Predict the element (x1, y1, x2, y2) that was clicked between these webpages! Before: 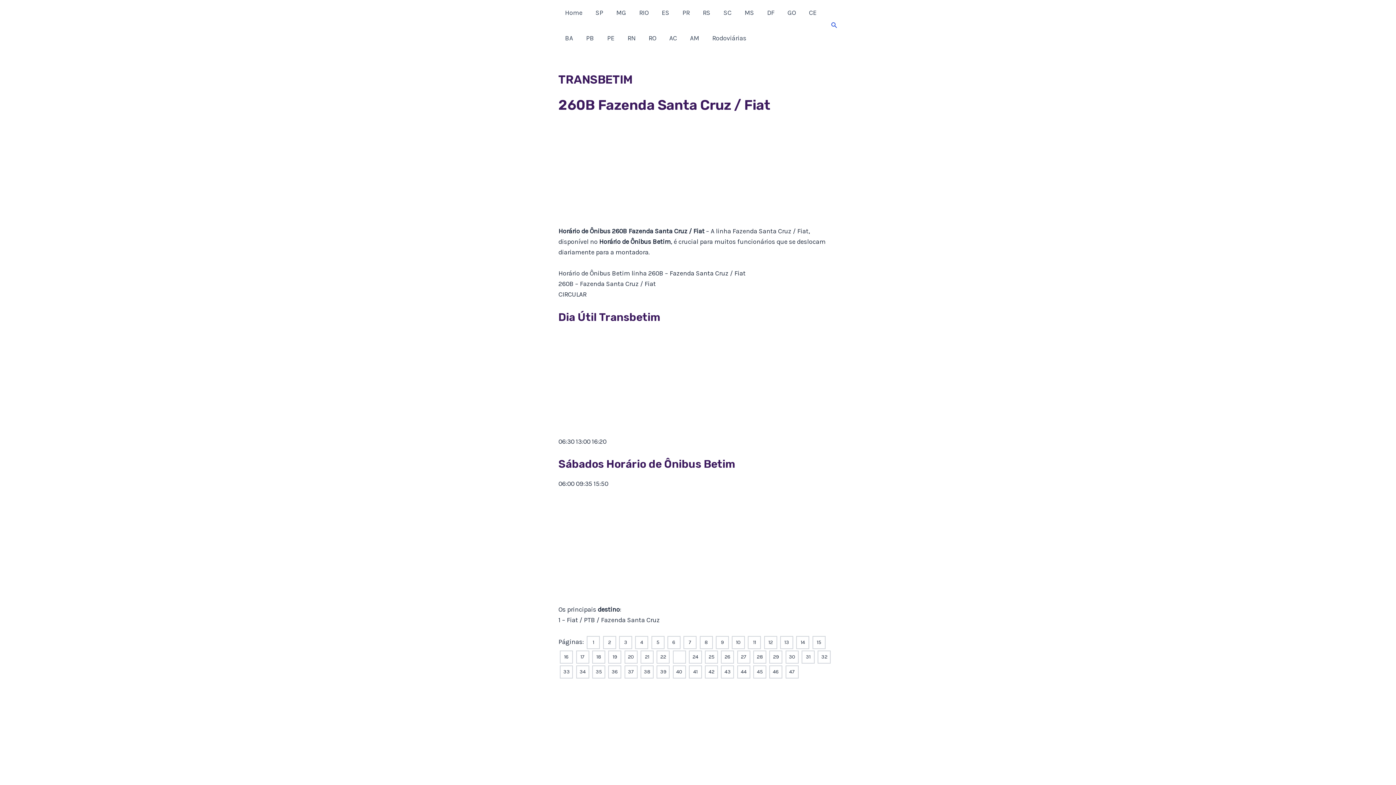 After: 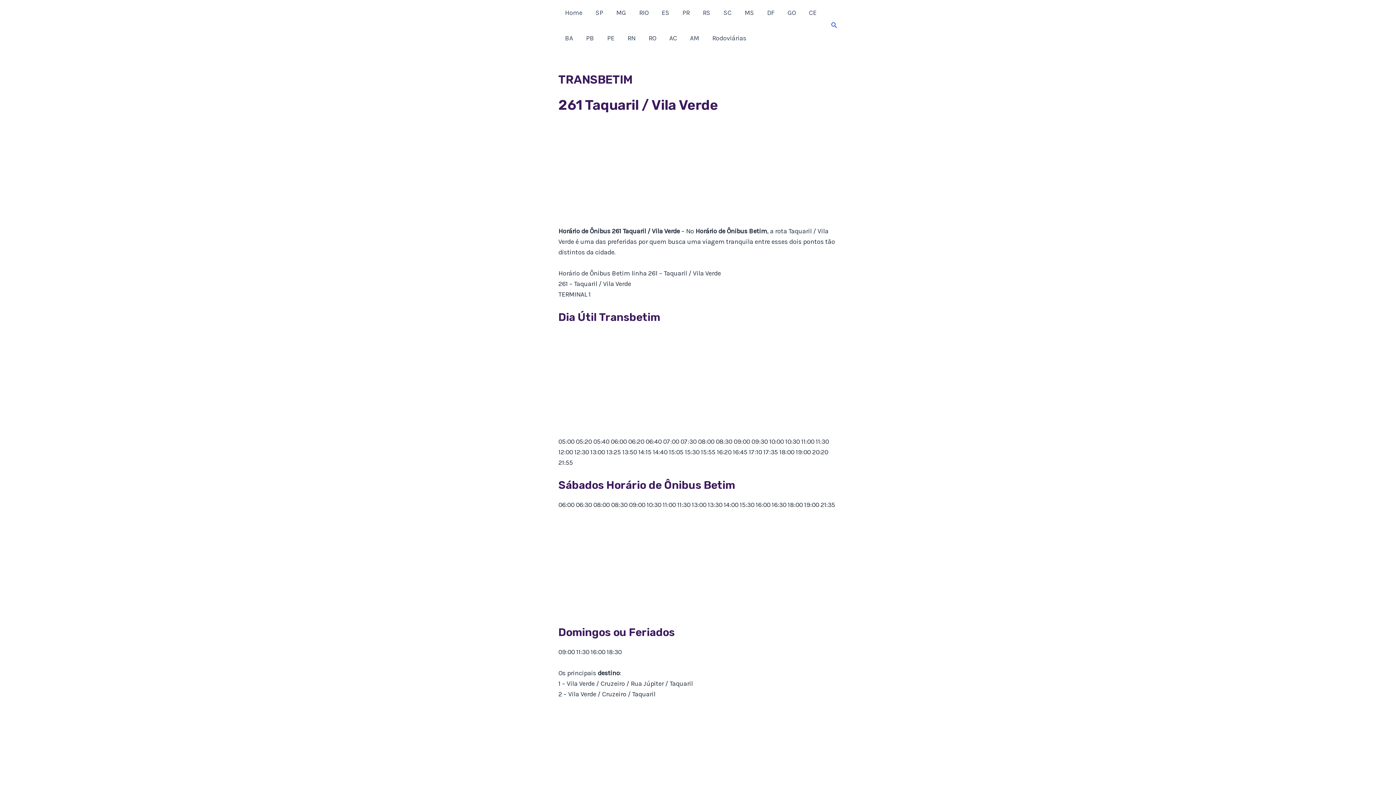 Action: bbox: (687, 651, 702, 665) label: 24